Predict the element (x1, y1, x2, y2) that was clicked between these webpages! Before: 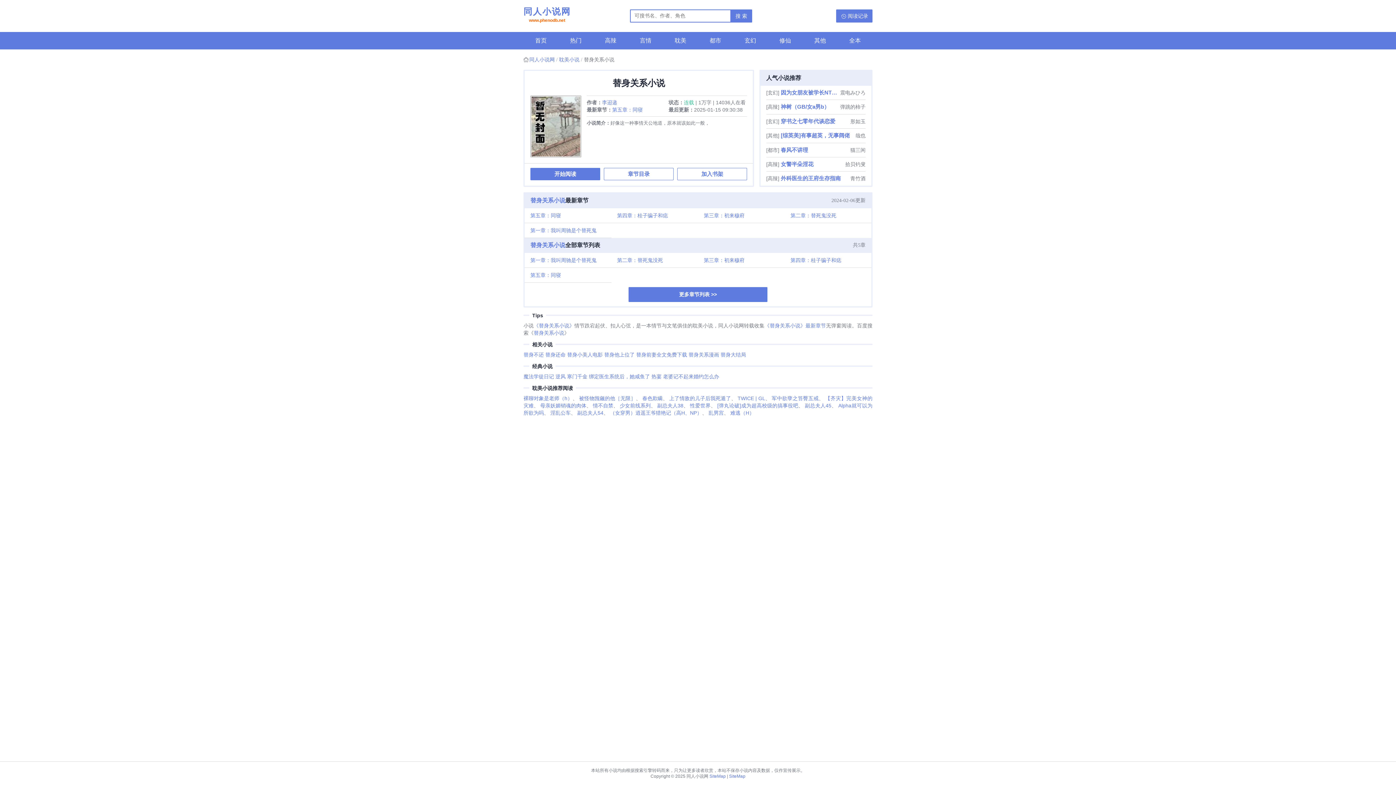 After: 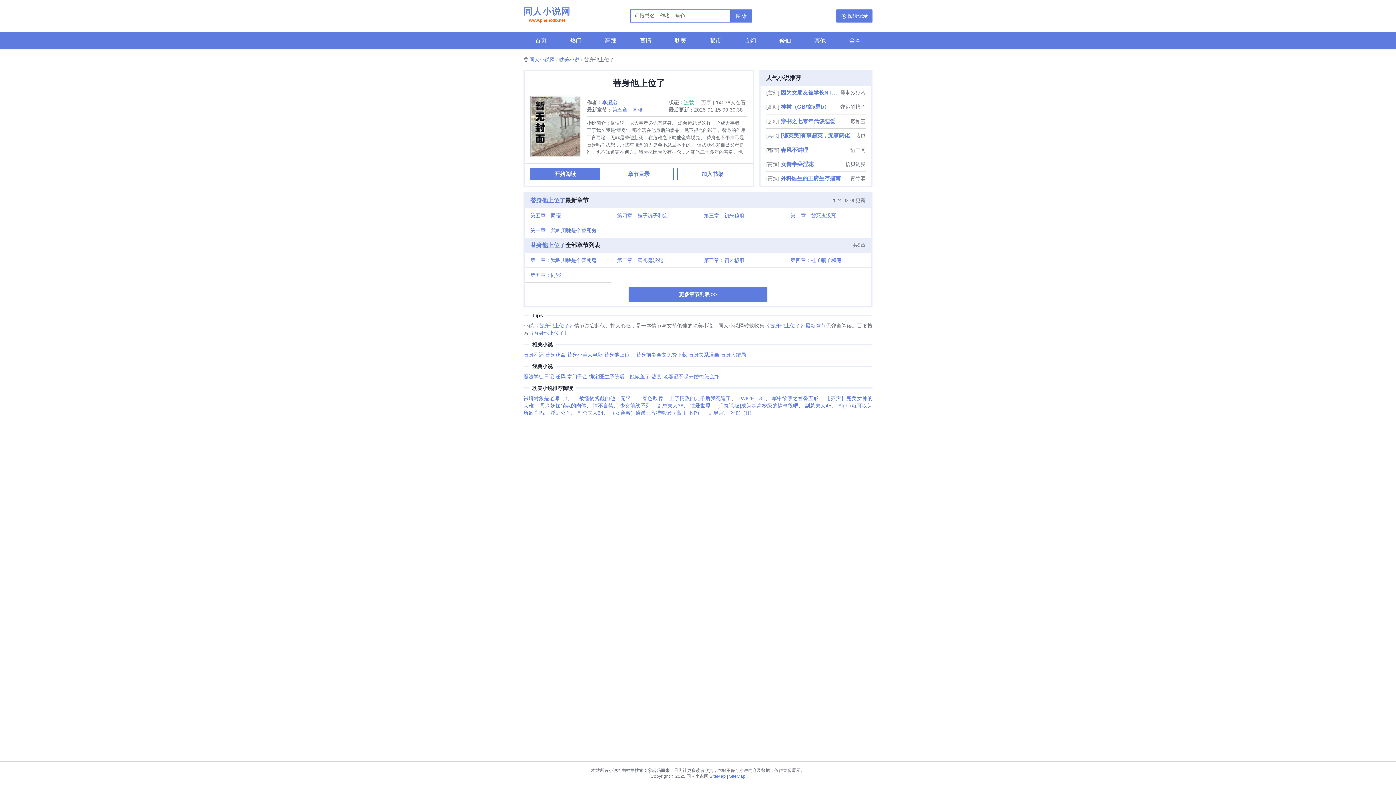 Action: bbox: (604, 351, 634, 357) label: 替身他上位了